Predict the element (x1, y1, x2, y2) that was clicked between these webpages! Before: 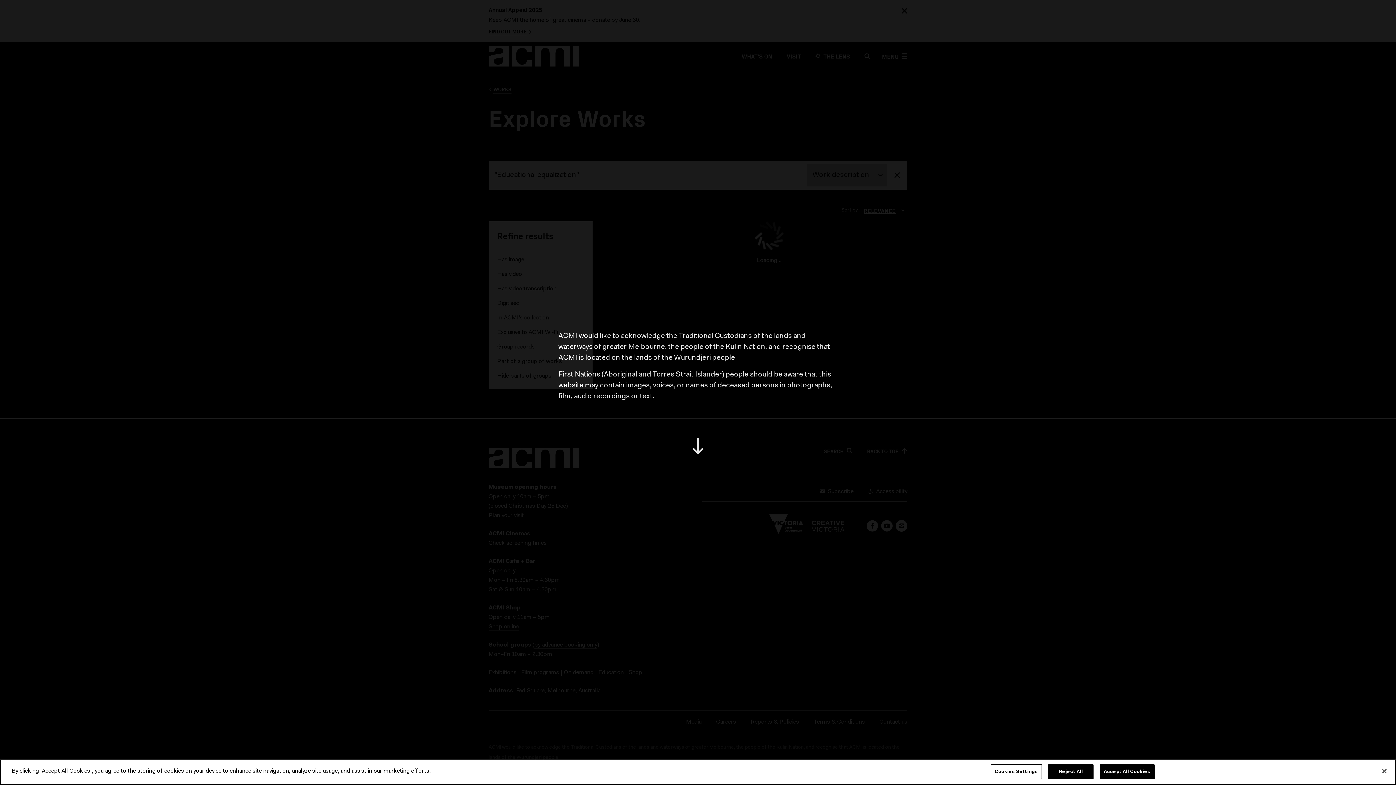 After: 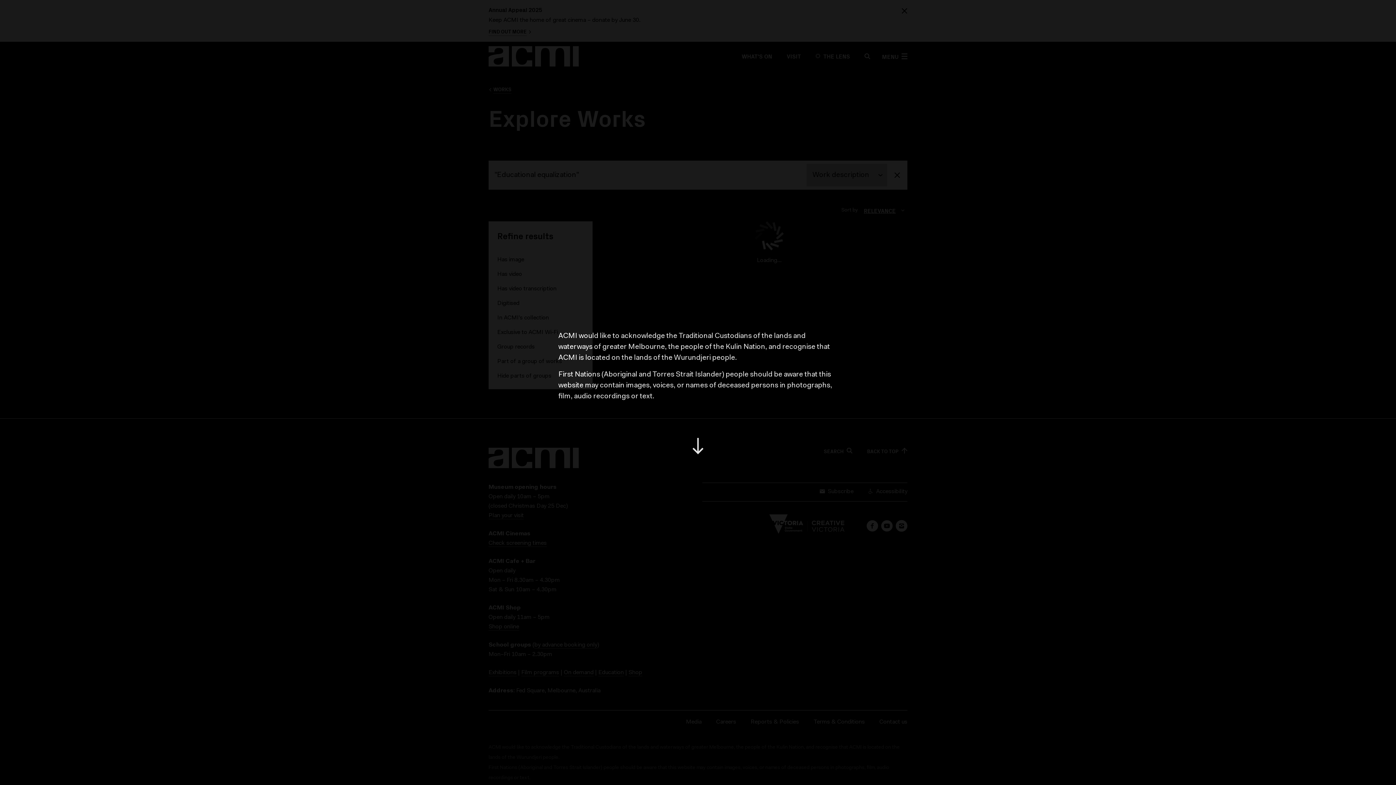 Action: label: Close bbox: (1376, 763, 1392, 779)